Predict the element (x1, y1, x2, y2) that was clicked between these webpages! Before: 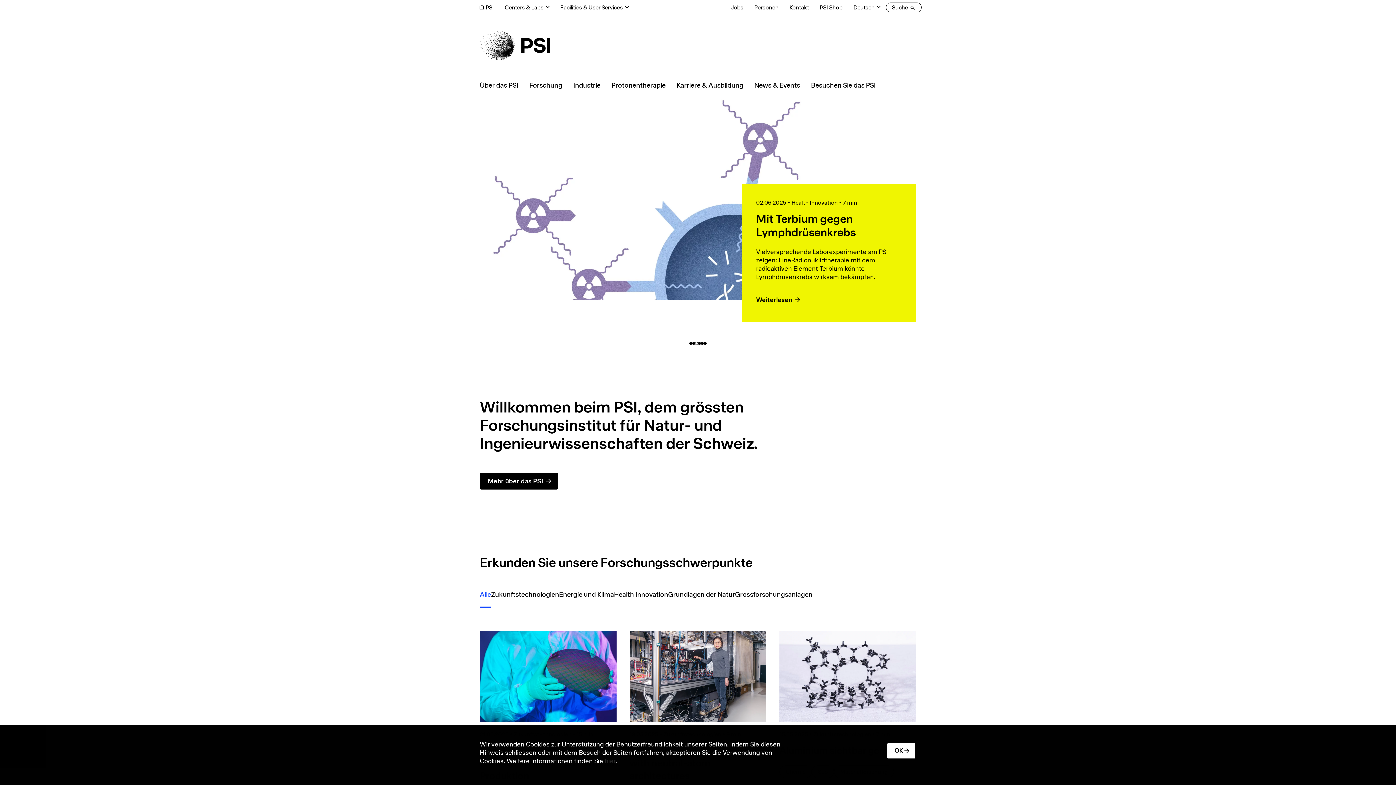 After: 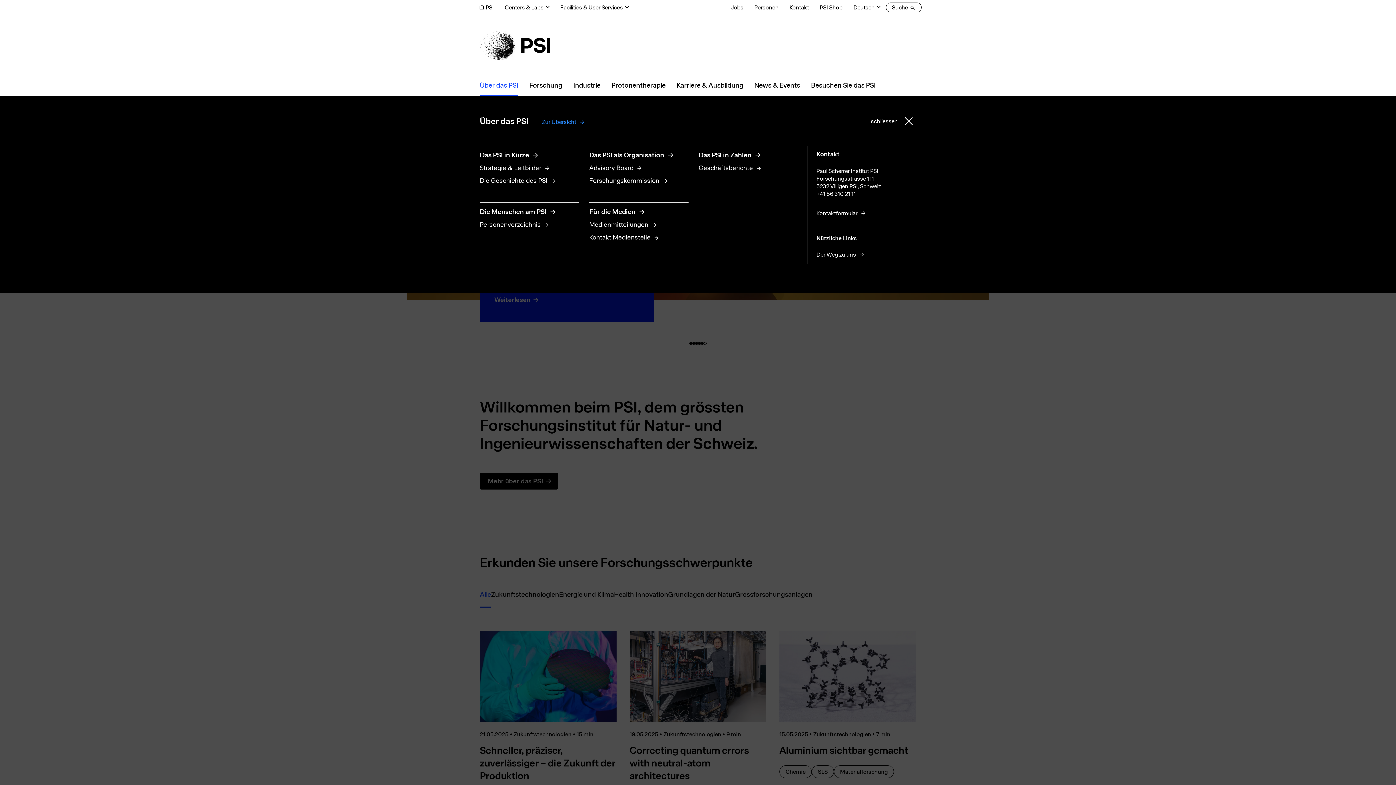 Action: label: Über das PSI bbox: (474, 74, 524, 96)